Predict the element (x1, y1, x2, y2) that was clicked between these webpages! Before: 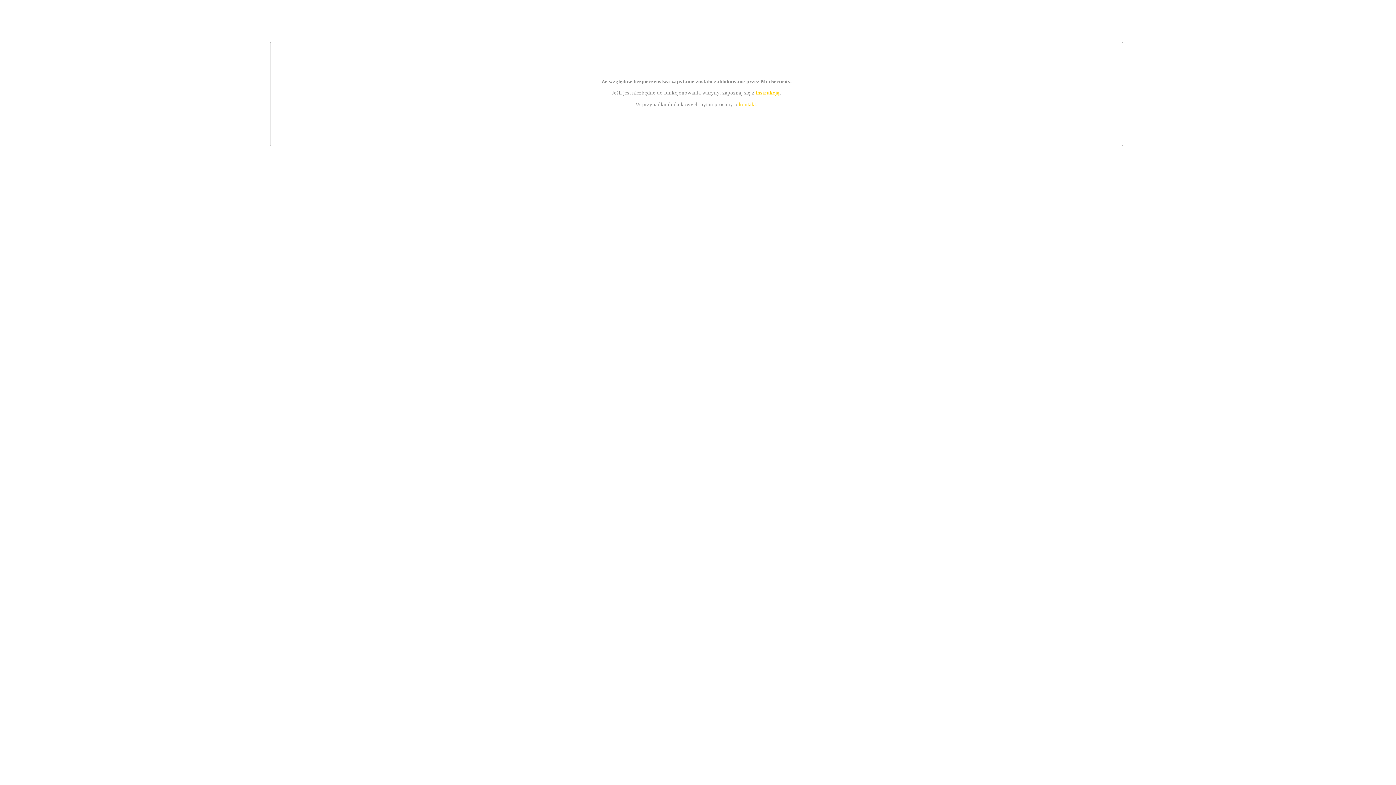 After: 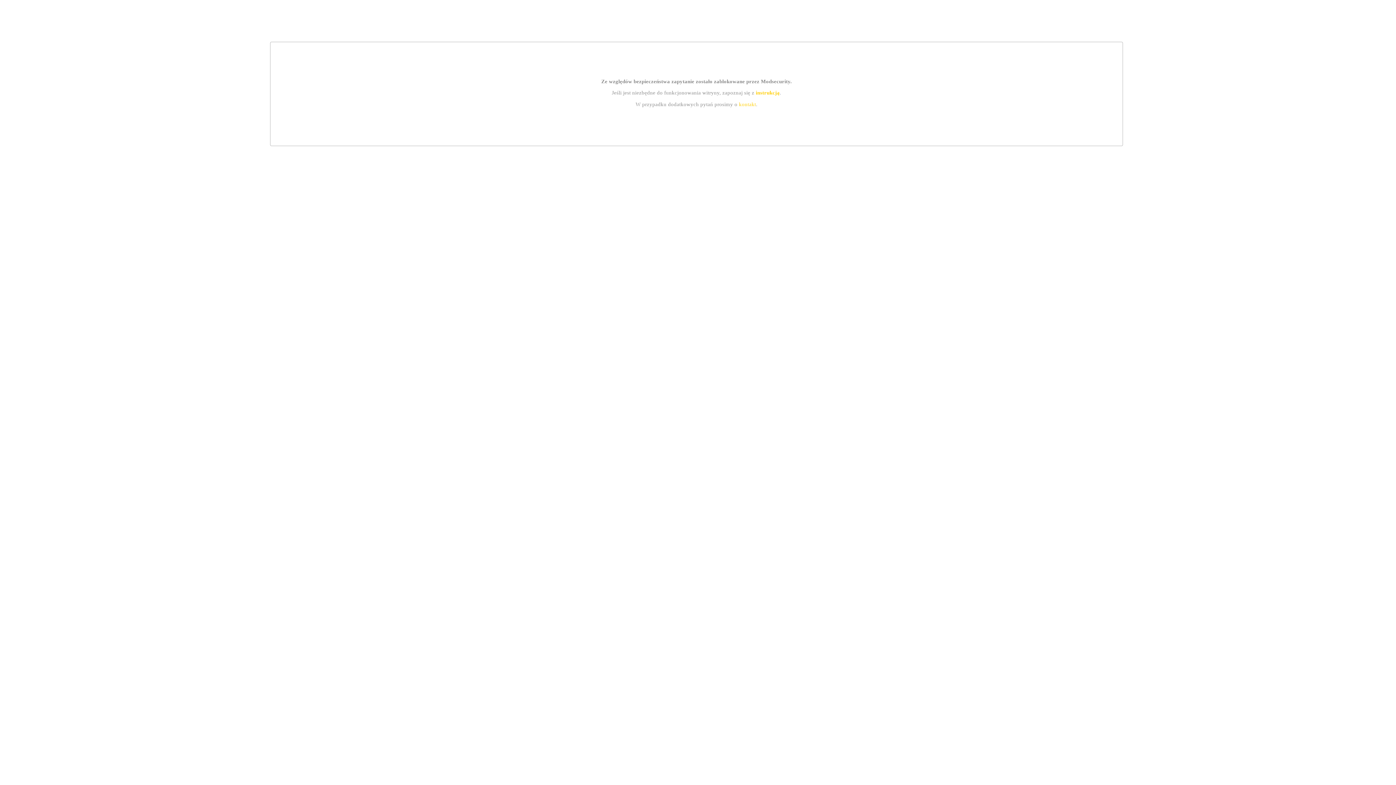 Action: label: instrukcją bbox: (755, 89, 779, 95)